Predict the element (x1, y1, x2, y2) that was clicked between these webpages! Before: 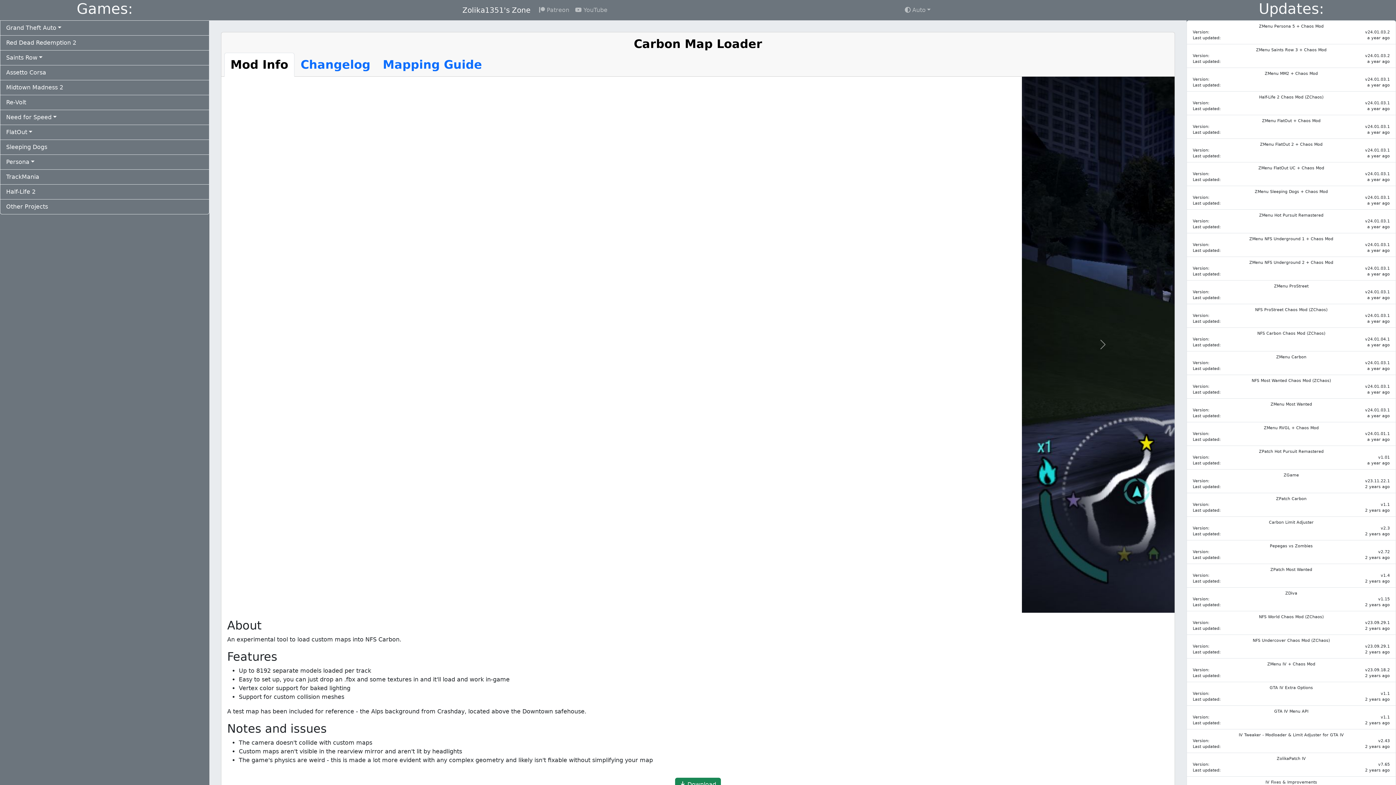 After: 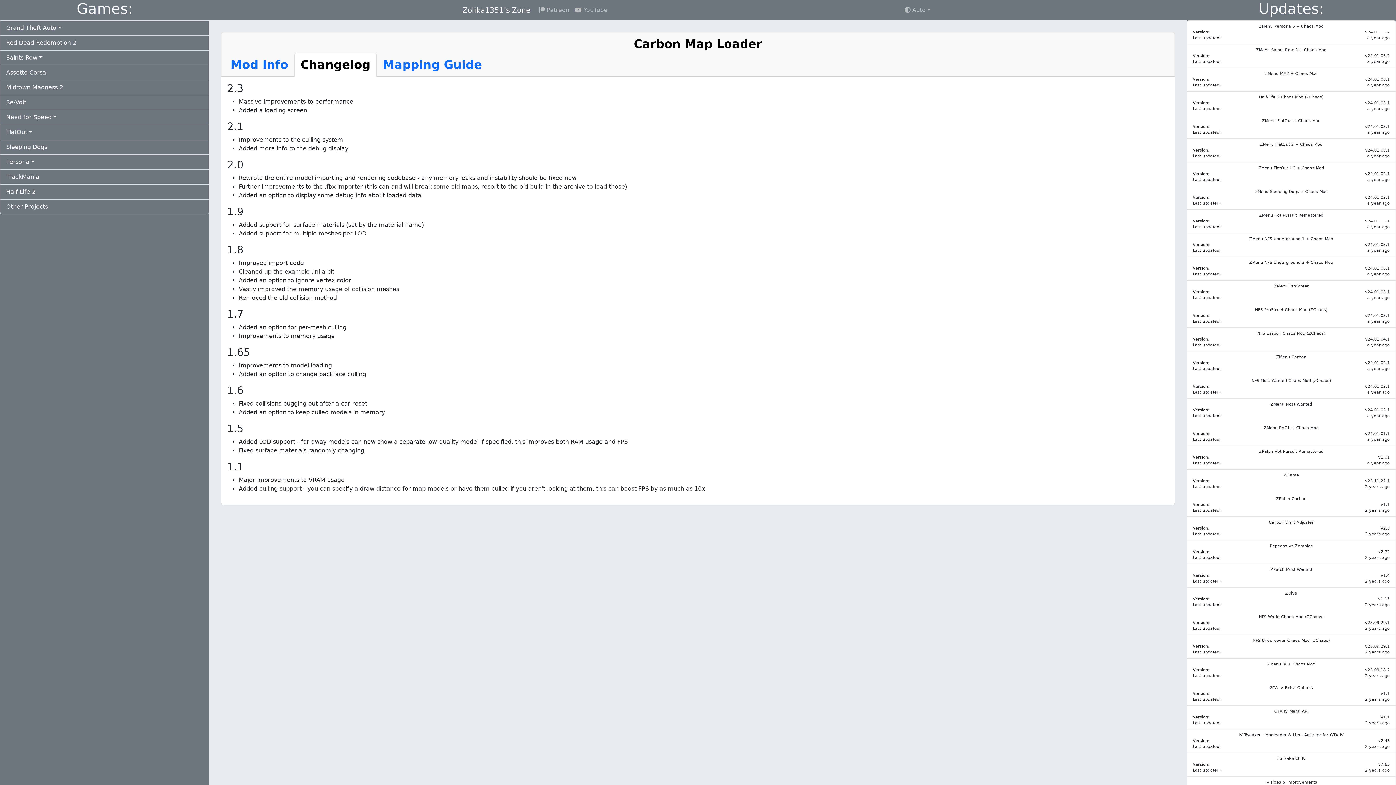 Action: label: Changelog bbox: (294, 52, 376, 76)